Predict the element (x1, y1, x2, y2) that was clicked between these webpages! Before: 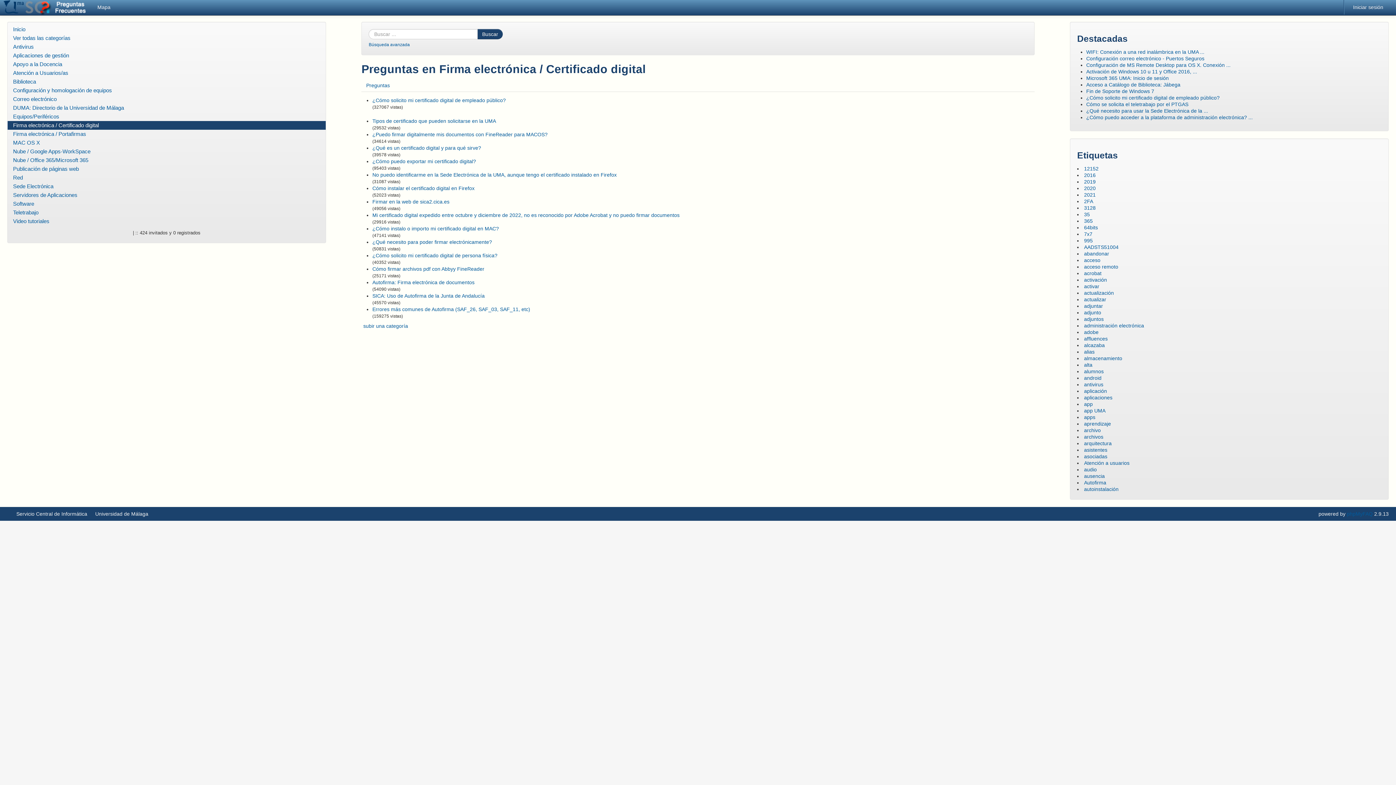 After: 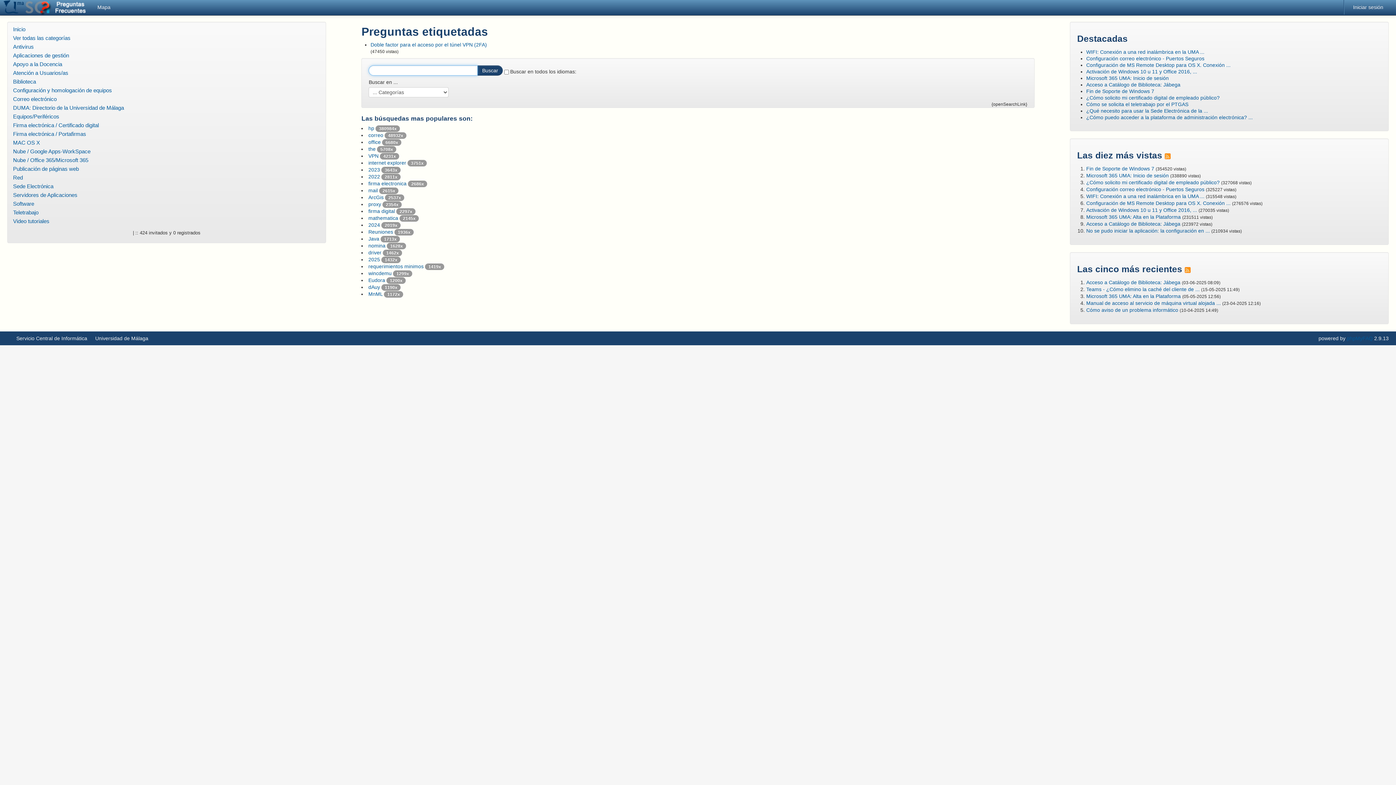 Action: label: acceso remoto bbox: (1084, 264, 1118, 269)